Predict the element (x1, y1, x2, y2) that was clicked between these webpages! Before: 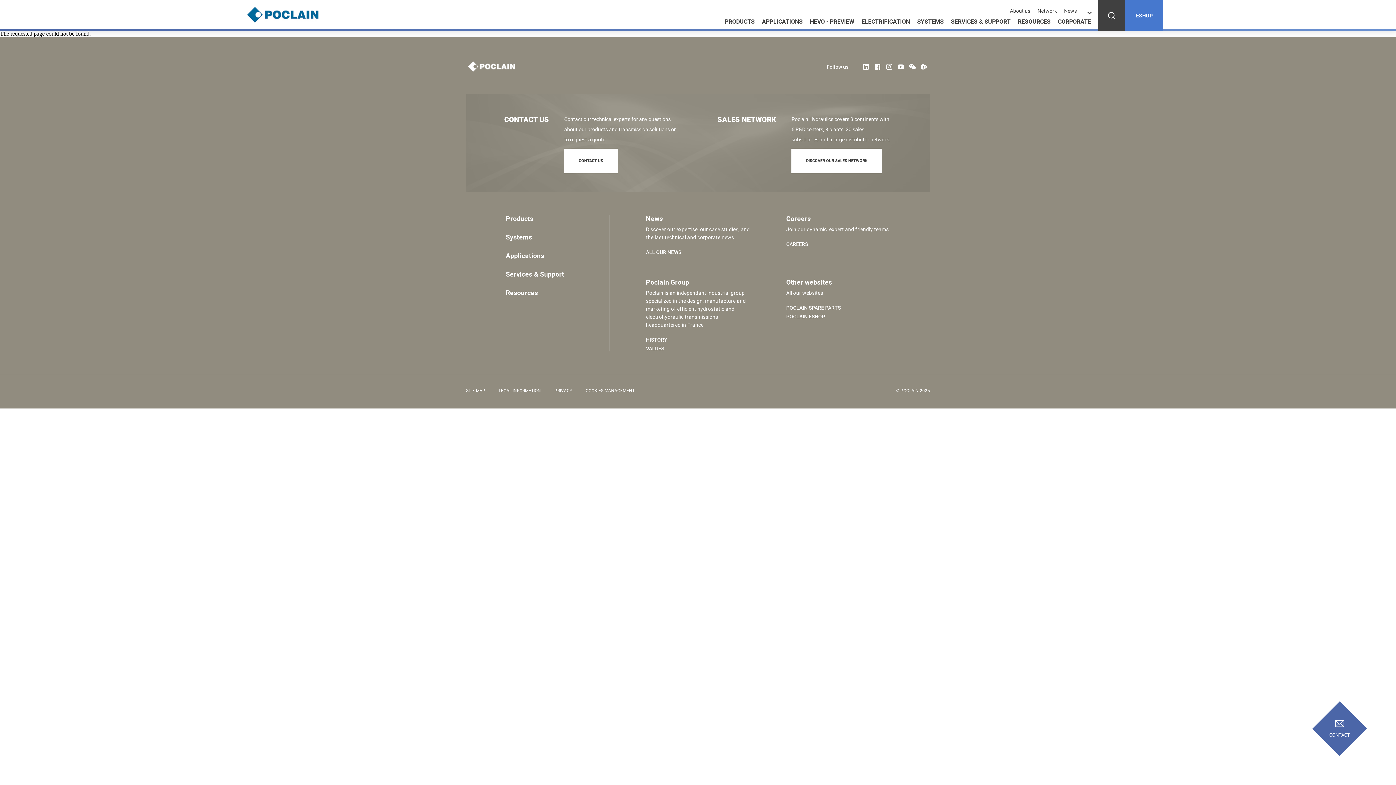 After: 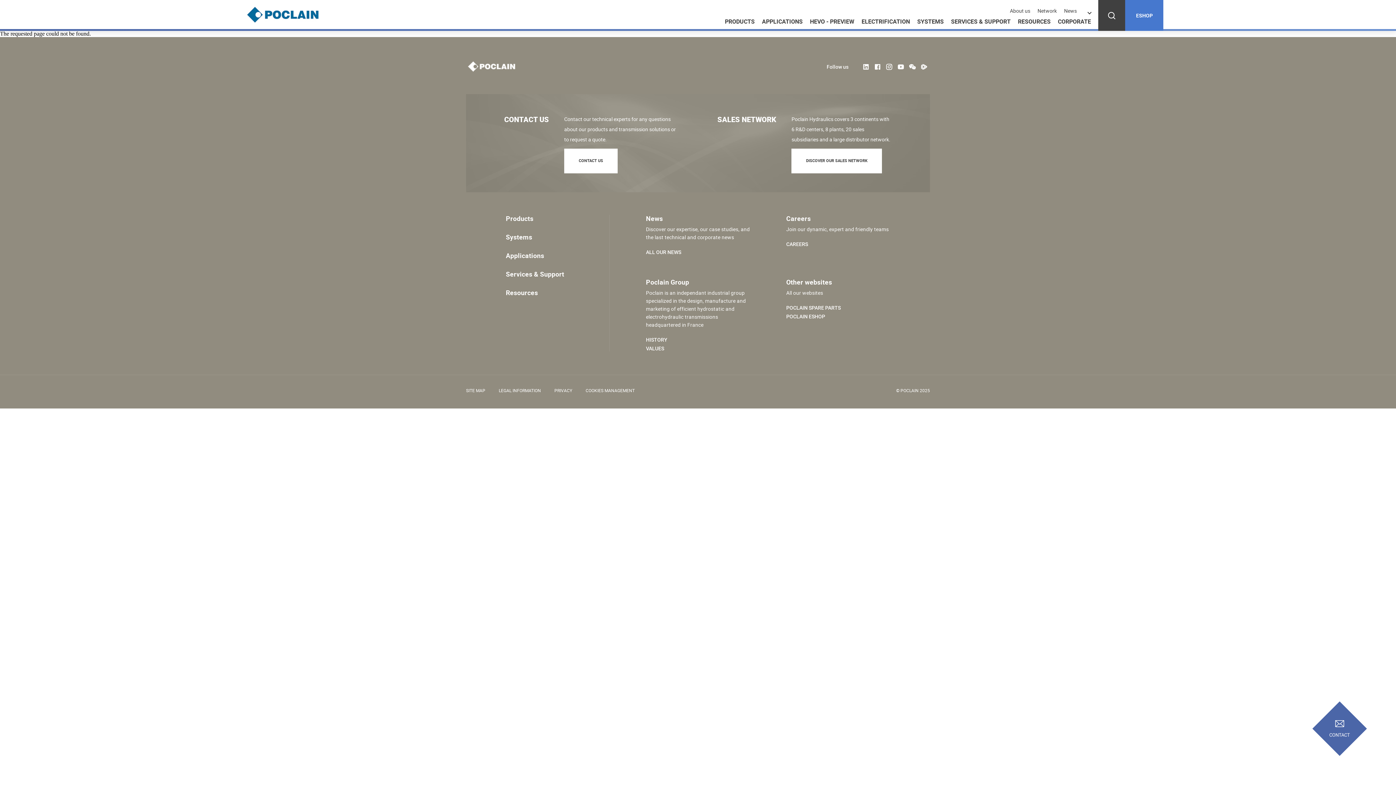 Action: bbox: (874, 63, 881, 70) label: Facebook